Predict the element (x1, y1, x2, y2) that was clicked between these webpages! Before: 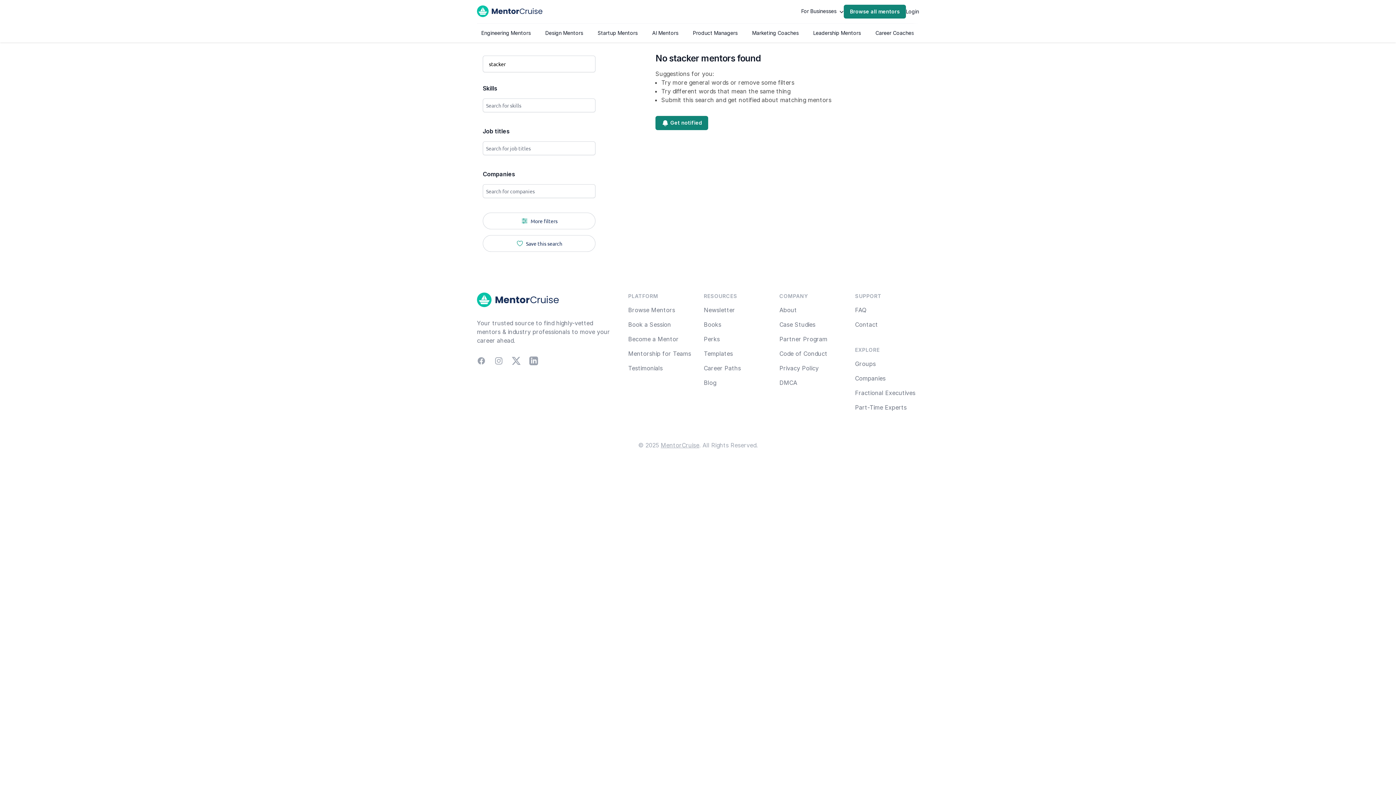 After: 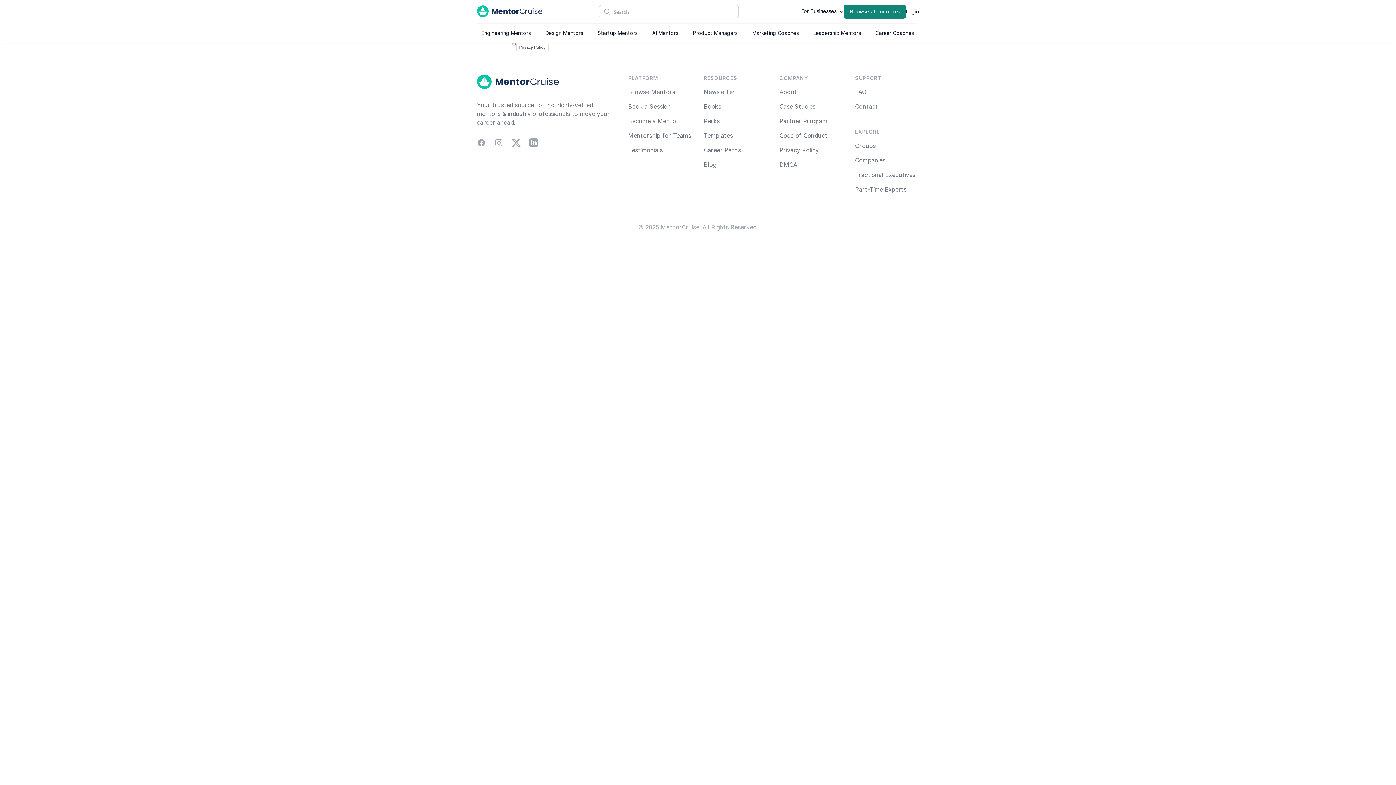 Action: label: Privacy Policy bbox: (779, 364, 818, 372)